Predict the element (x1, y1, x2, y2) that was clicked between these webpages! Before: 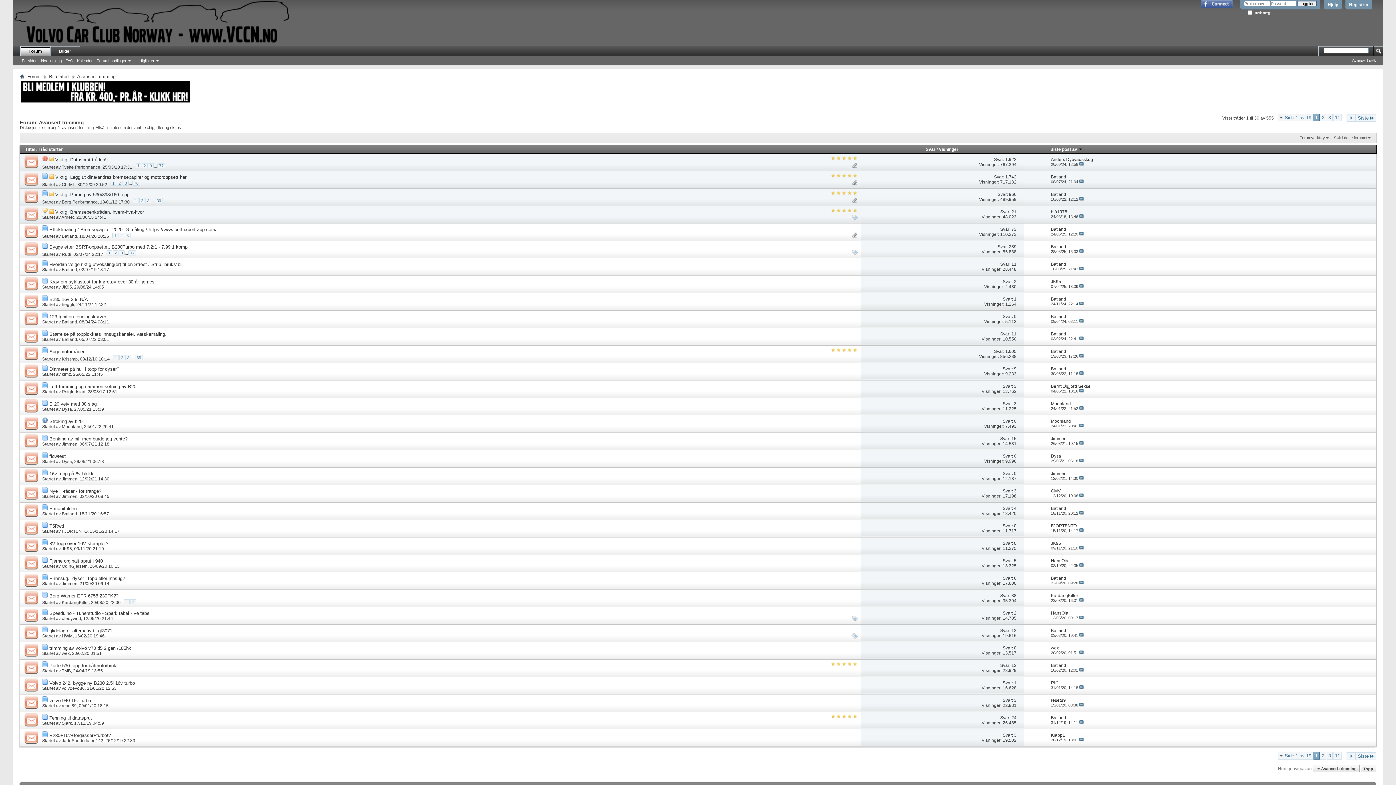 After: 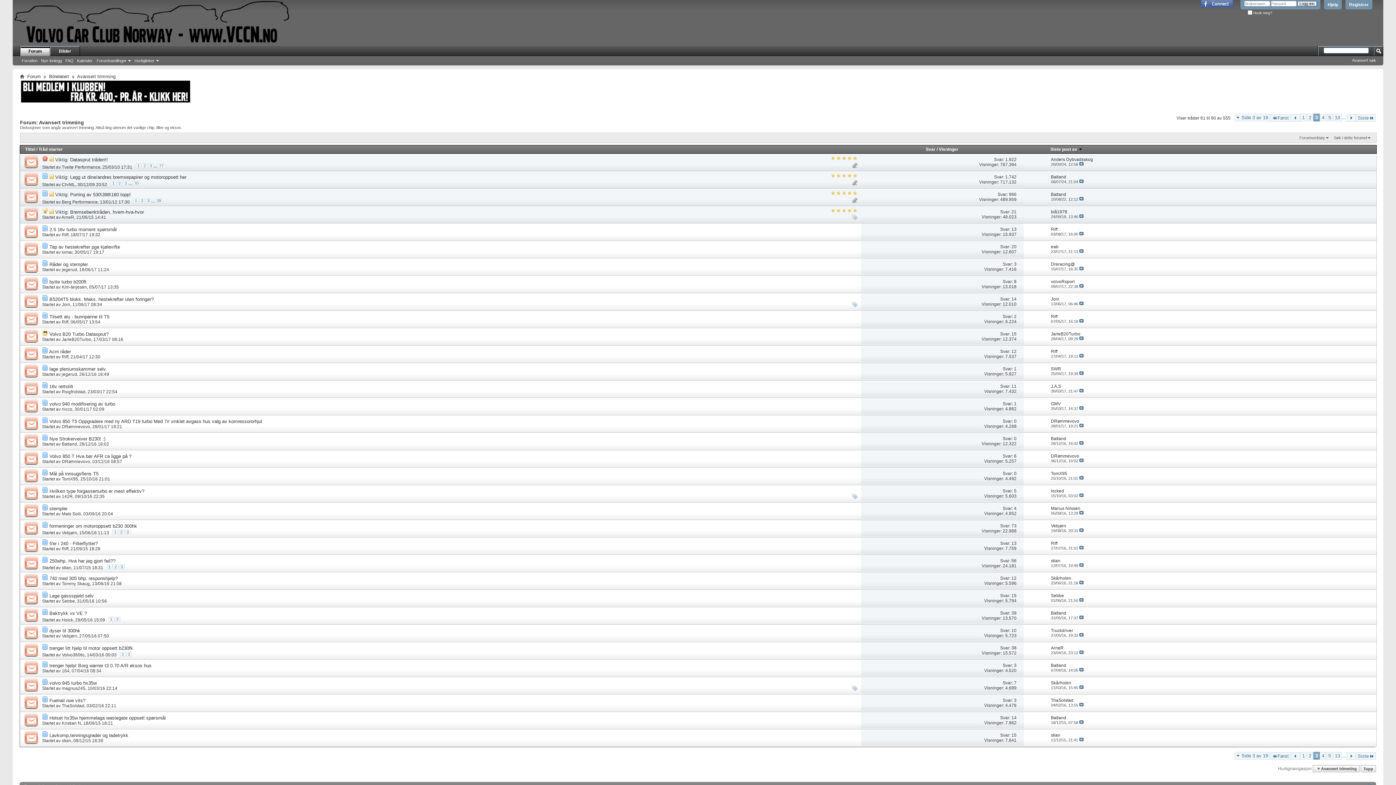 Action: label: 3 bbox: (1326, 113, 1333, 121)